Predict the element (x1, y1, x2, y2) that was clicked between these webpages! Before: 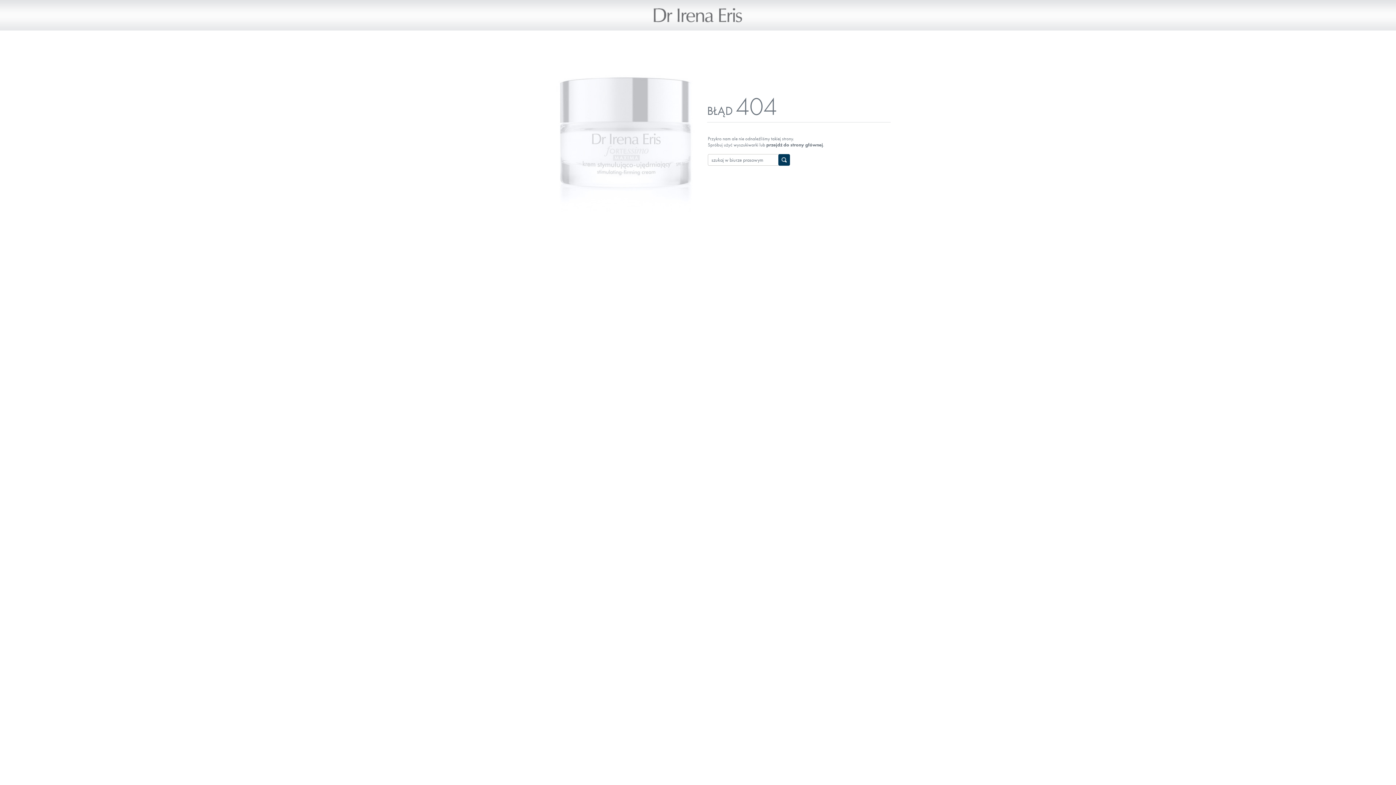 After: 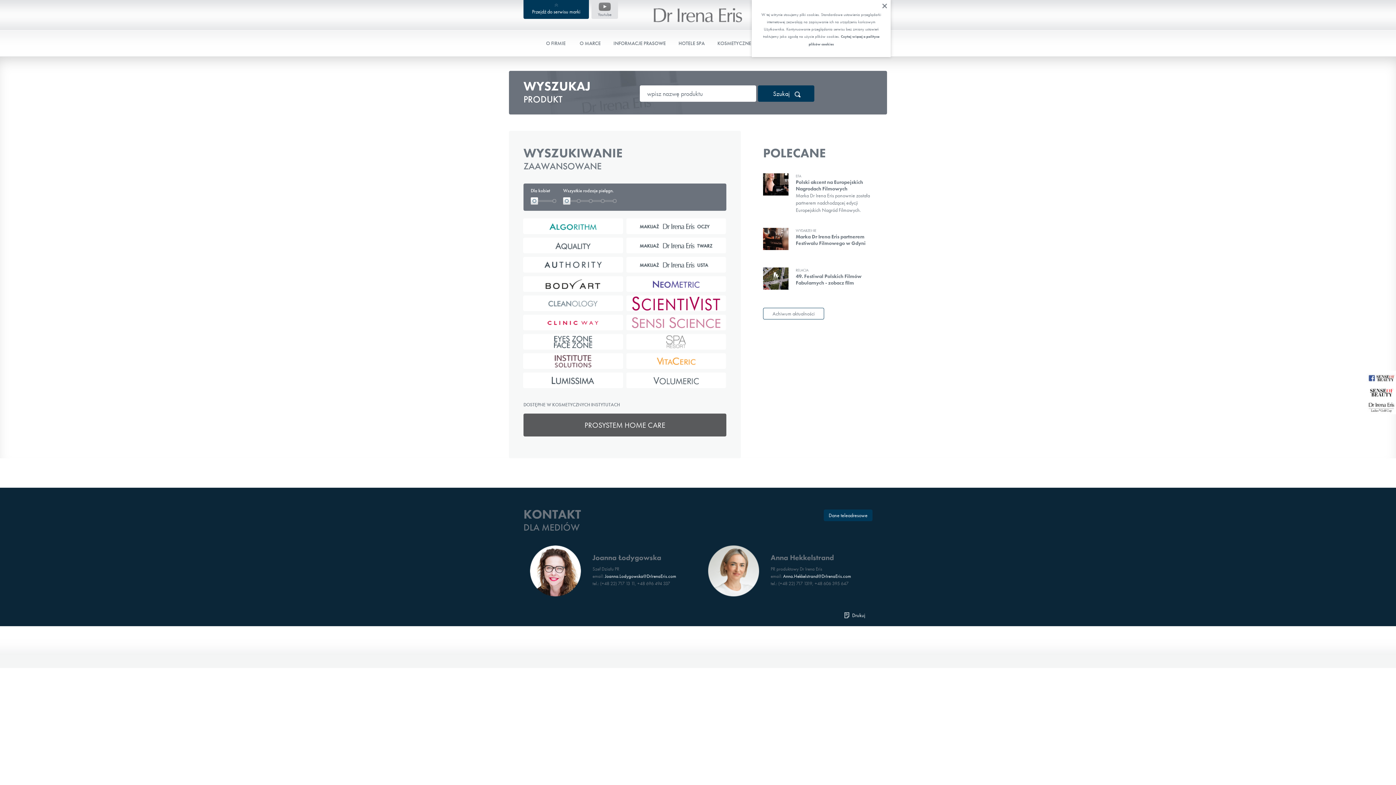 Action: bbox: (653, 8, 742, 22)